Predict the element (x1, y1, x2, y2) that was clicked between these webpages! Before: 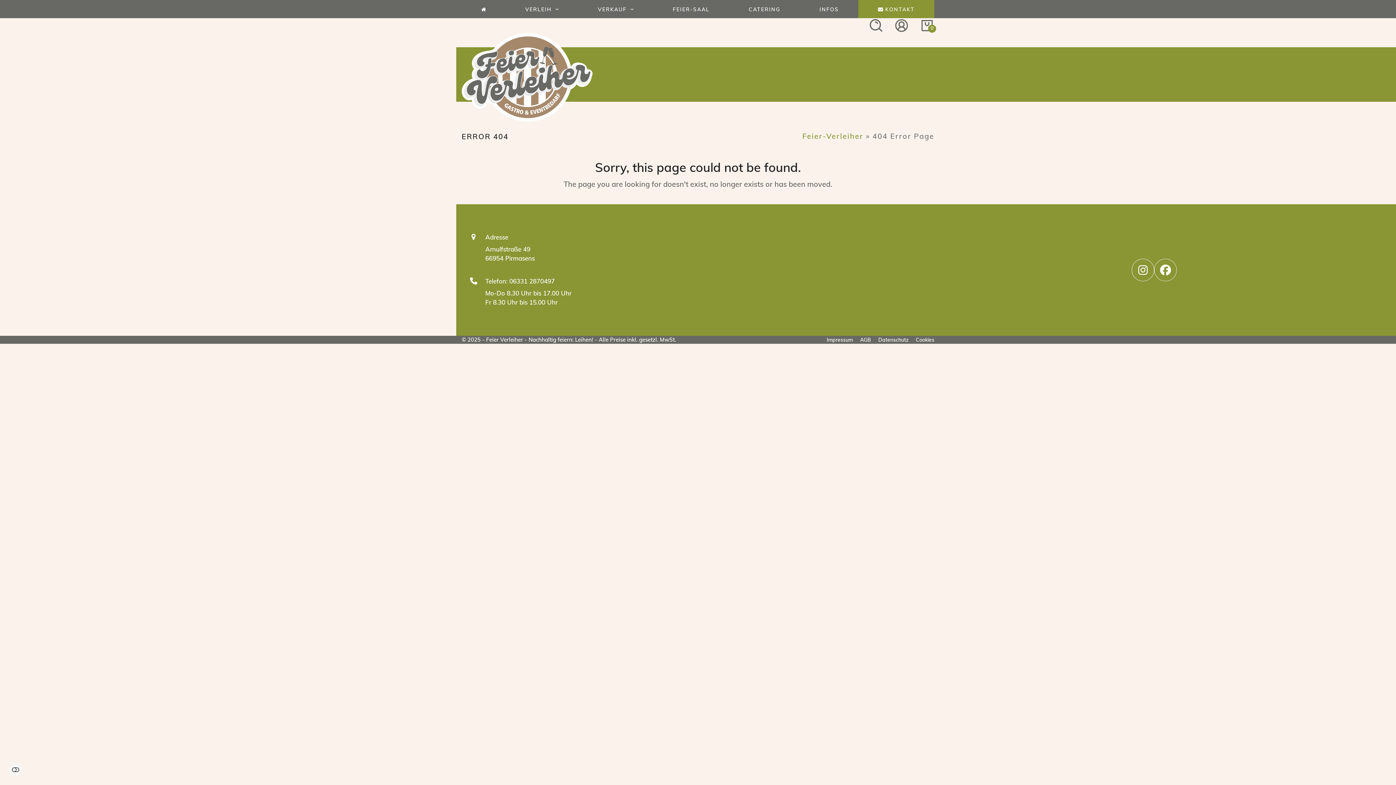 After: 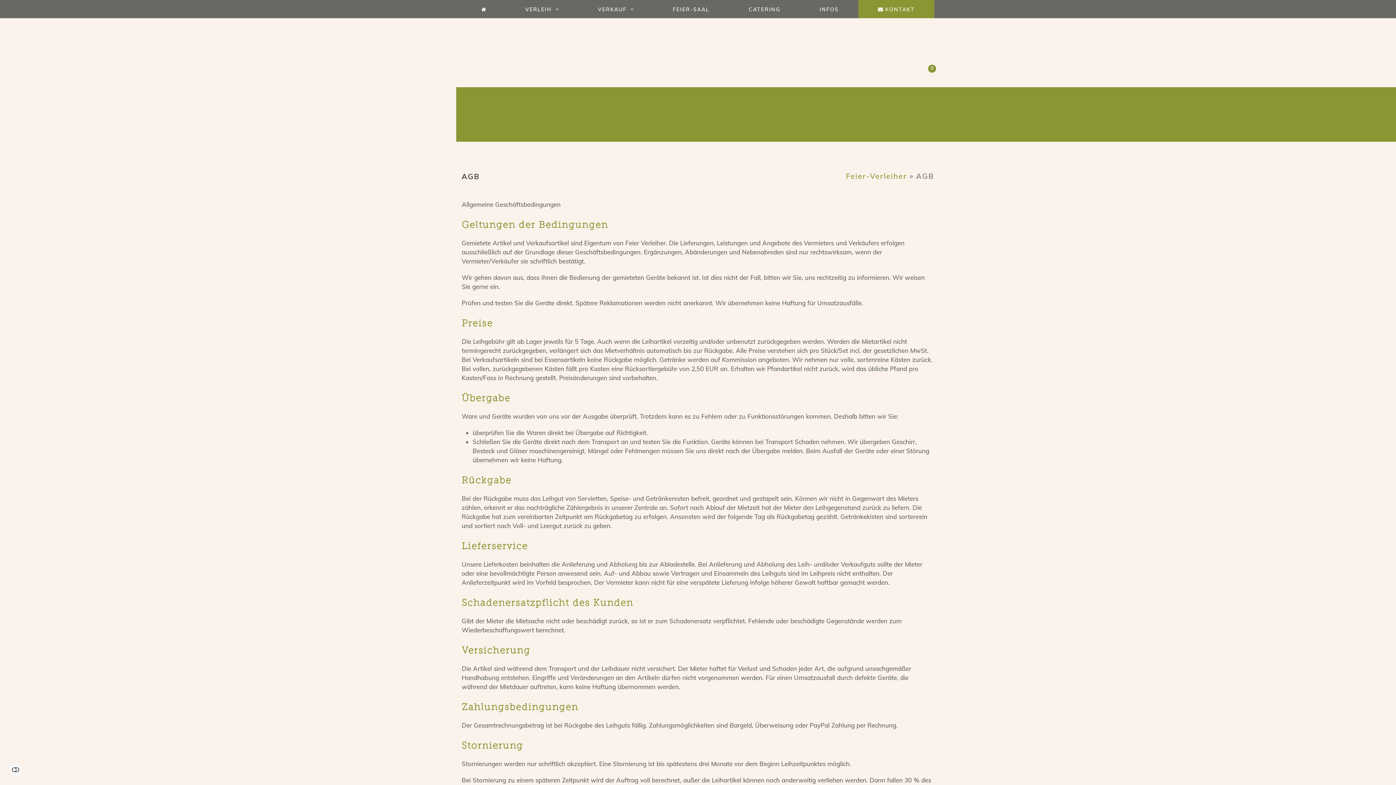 Action: bbox: (860, 336, 871, 343) label: AGB